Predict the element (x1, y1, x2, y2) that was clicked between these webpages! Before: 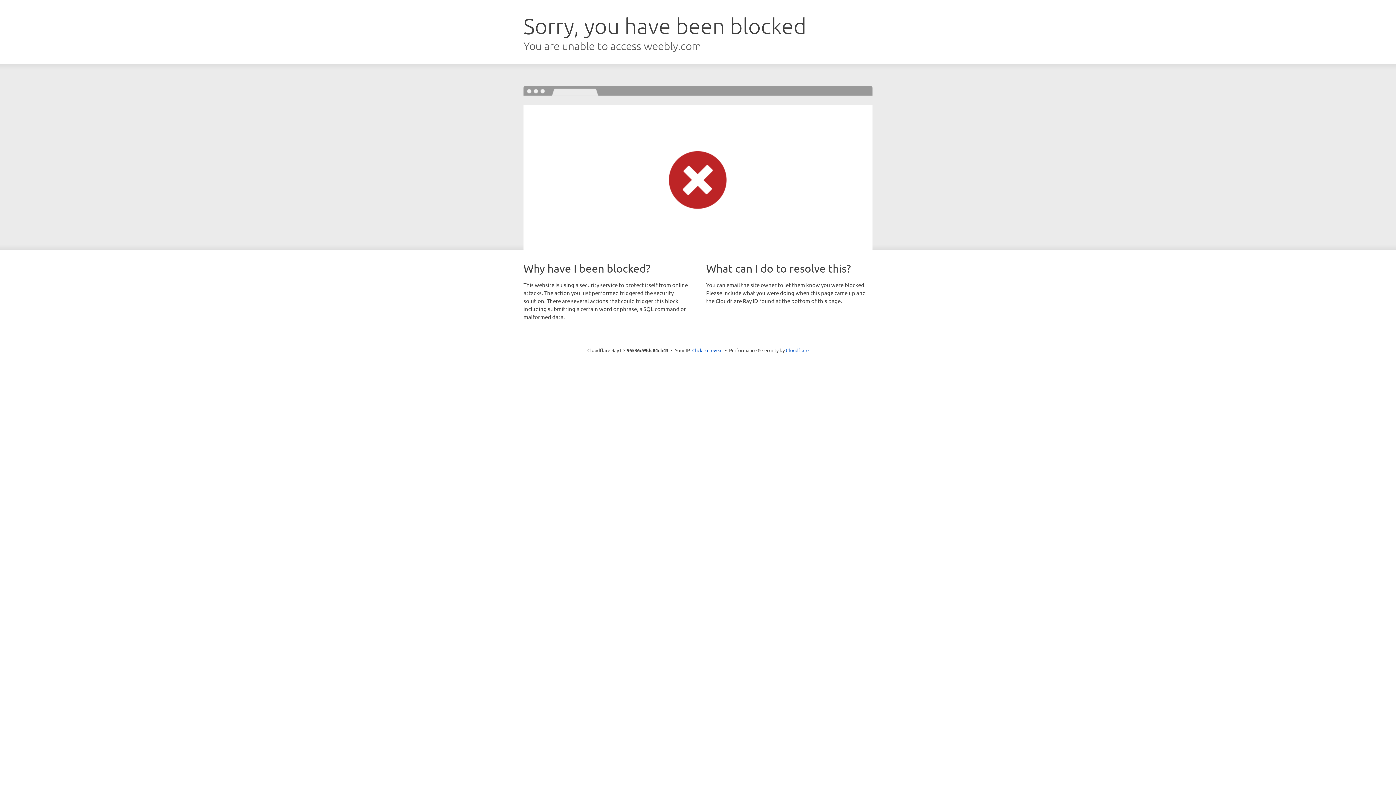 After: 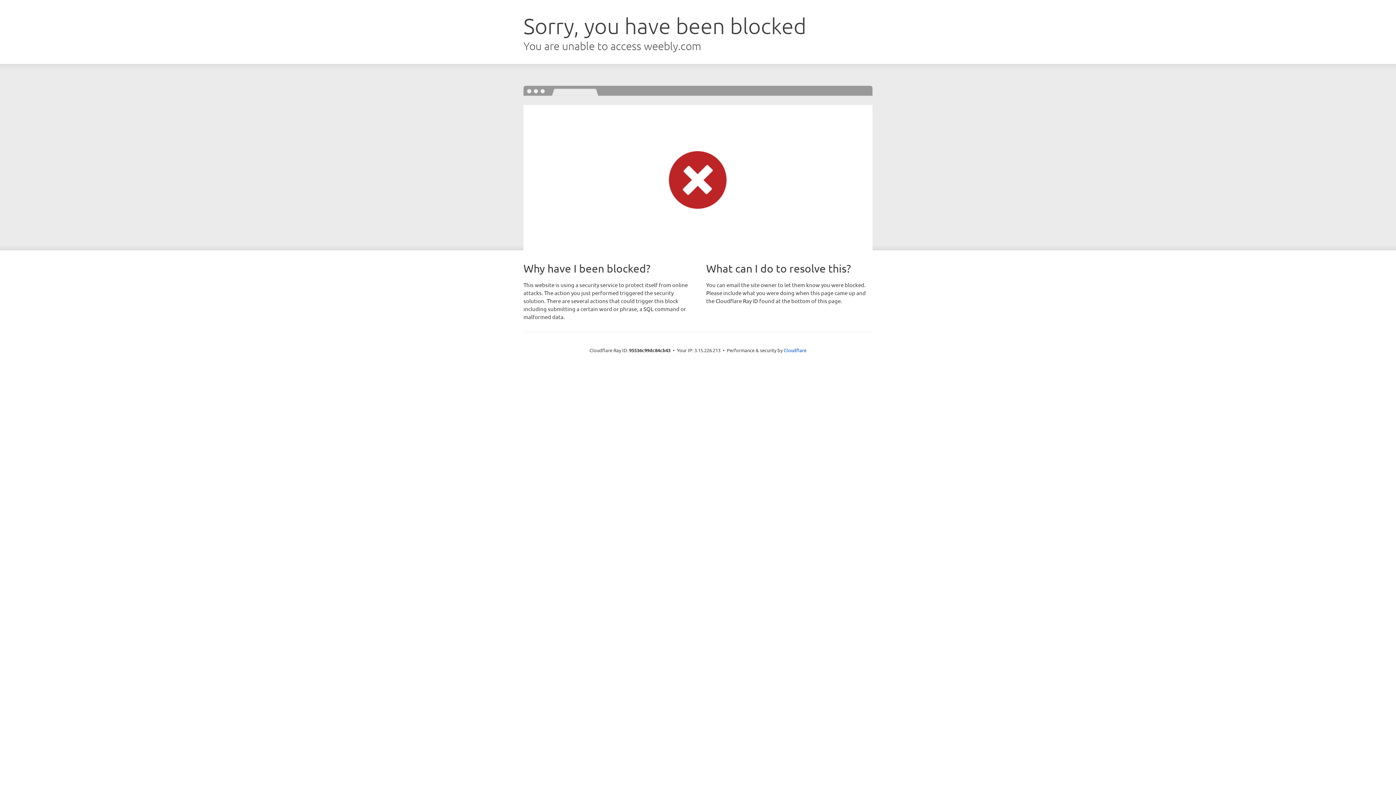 Action: label: Click to reveal bbox: (692, 346, 722, 353)